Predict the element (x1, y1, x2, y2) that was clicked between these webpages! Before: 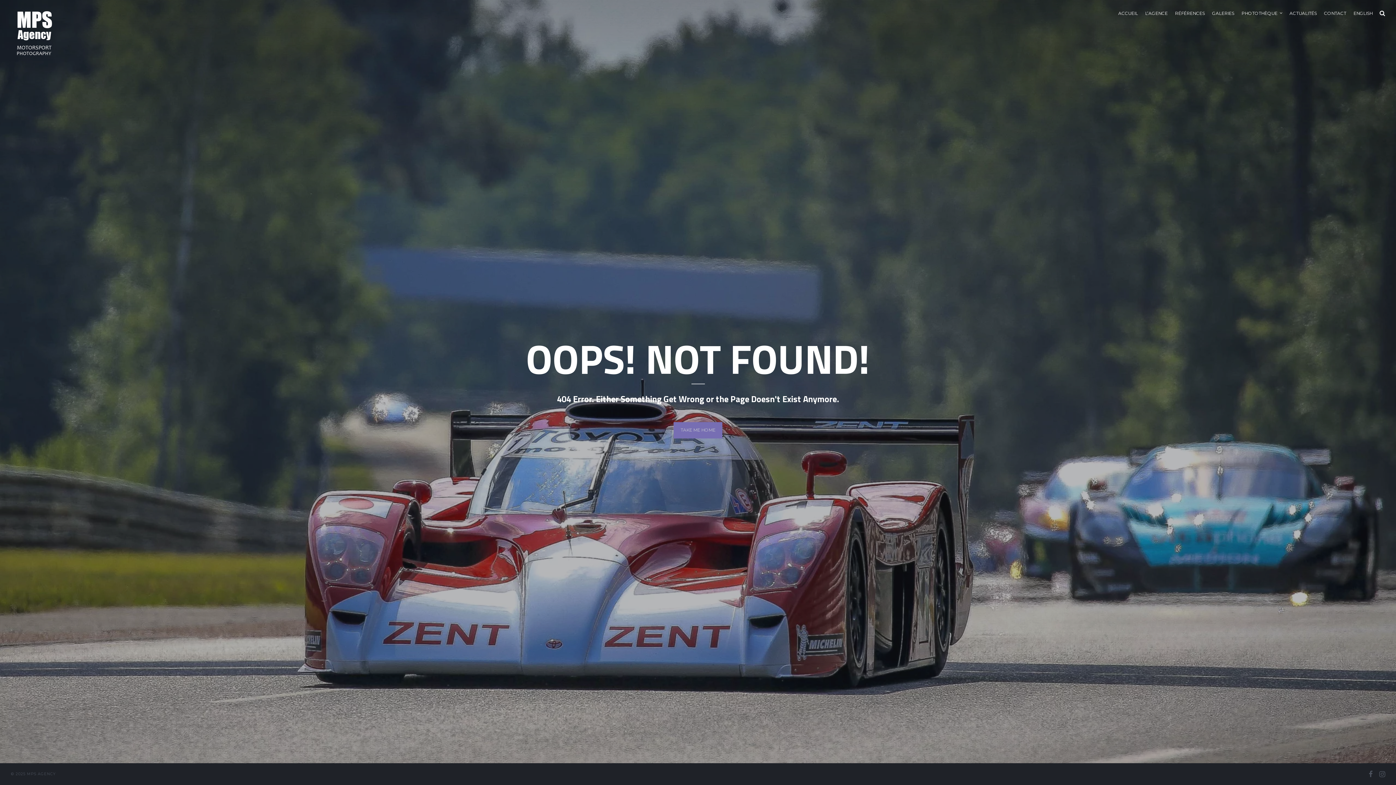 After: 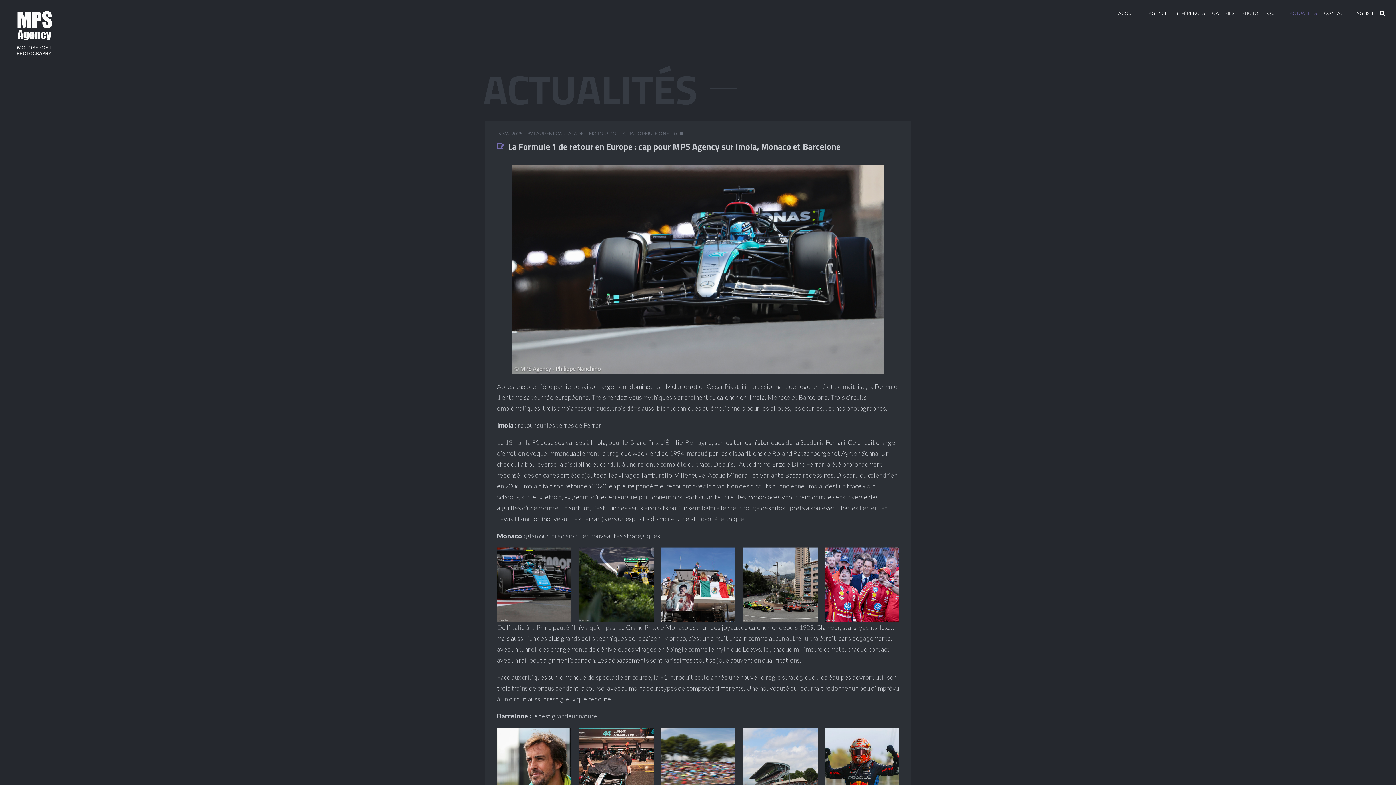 Action: bbox: (1289, 8, 1317, 17) label: ACTUALITÉS